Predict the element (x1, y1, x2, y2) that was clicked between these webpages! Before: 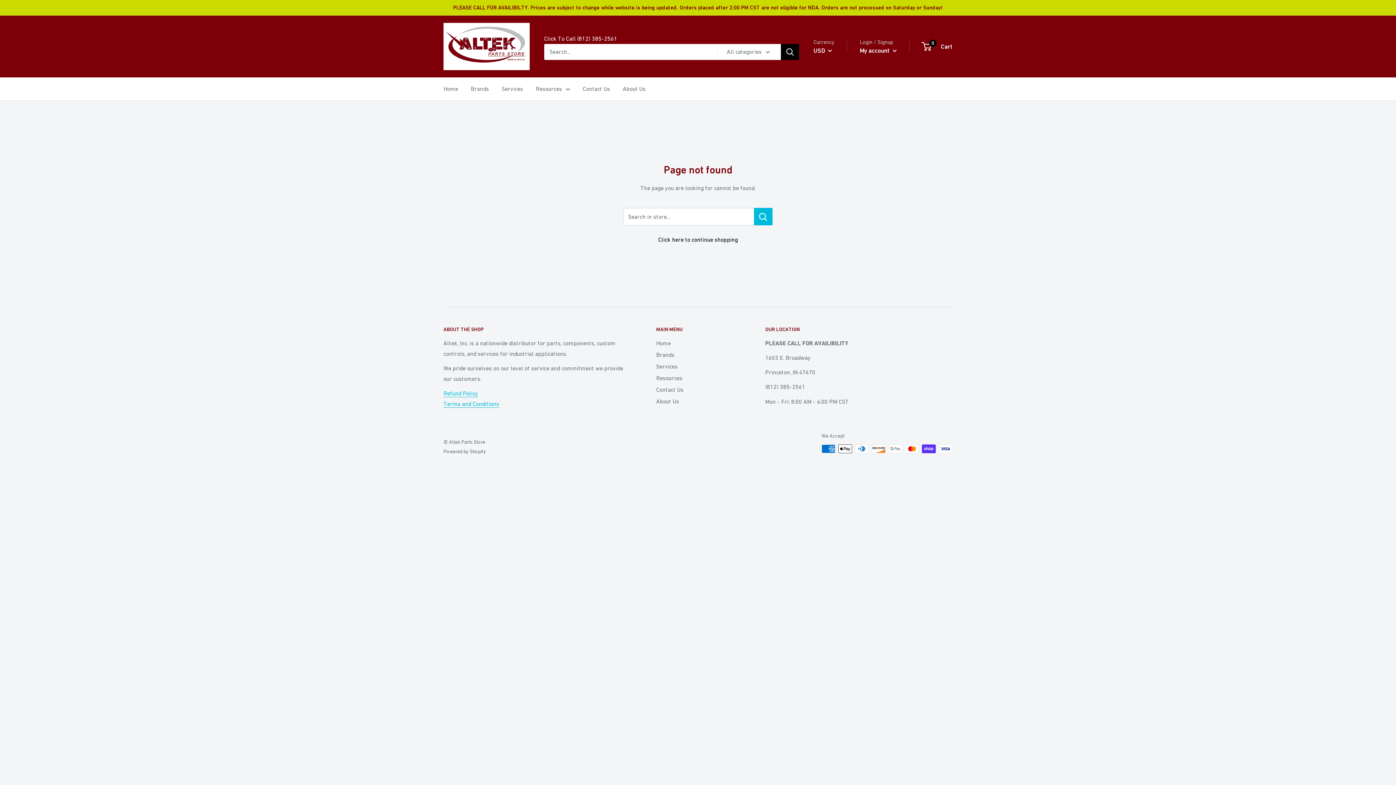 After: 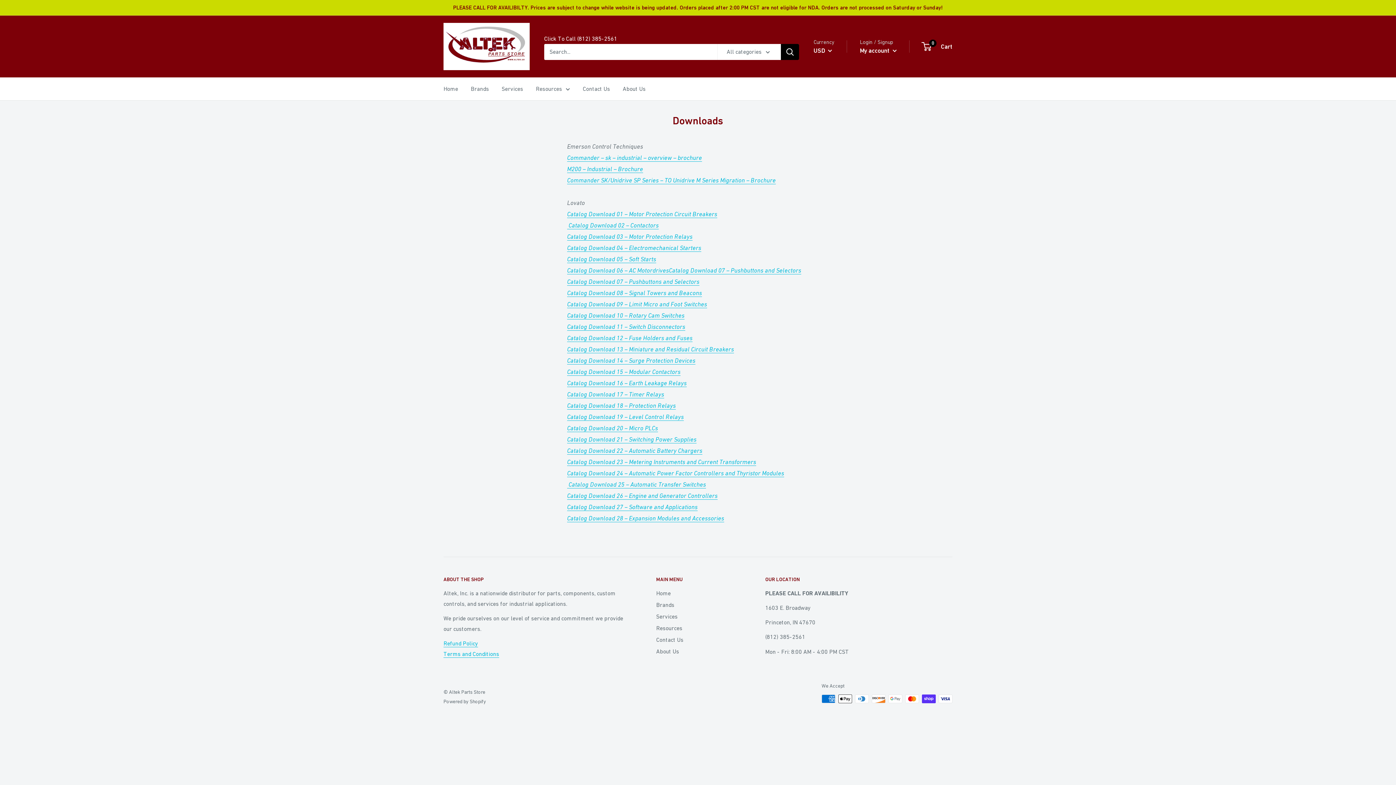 Action: label: Resources bbox: (656, 372, 740, 383)